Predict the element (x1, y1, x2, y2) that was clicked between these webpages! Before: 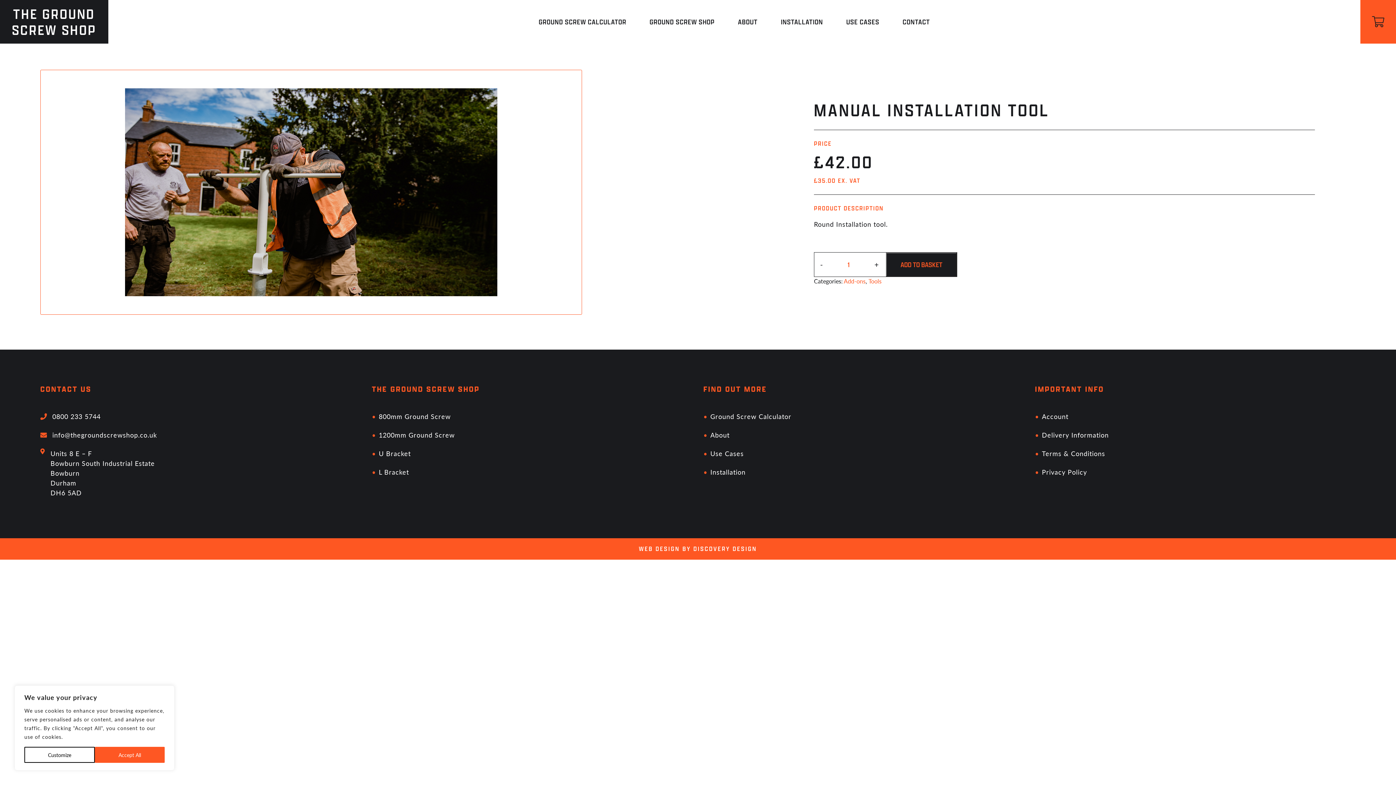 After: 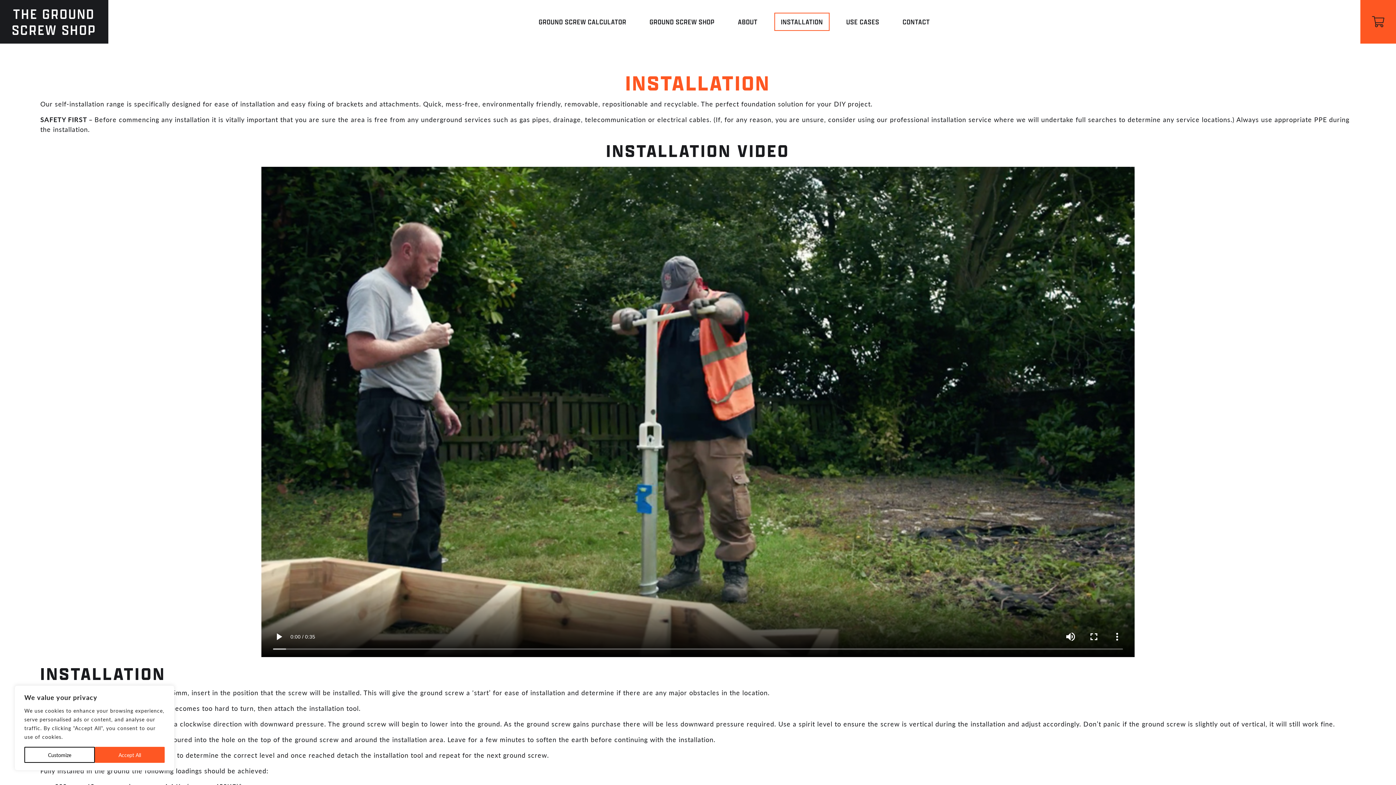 Action: bbox: (710, 467, 745, 476) label: Installation